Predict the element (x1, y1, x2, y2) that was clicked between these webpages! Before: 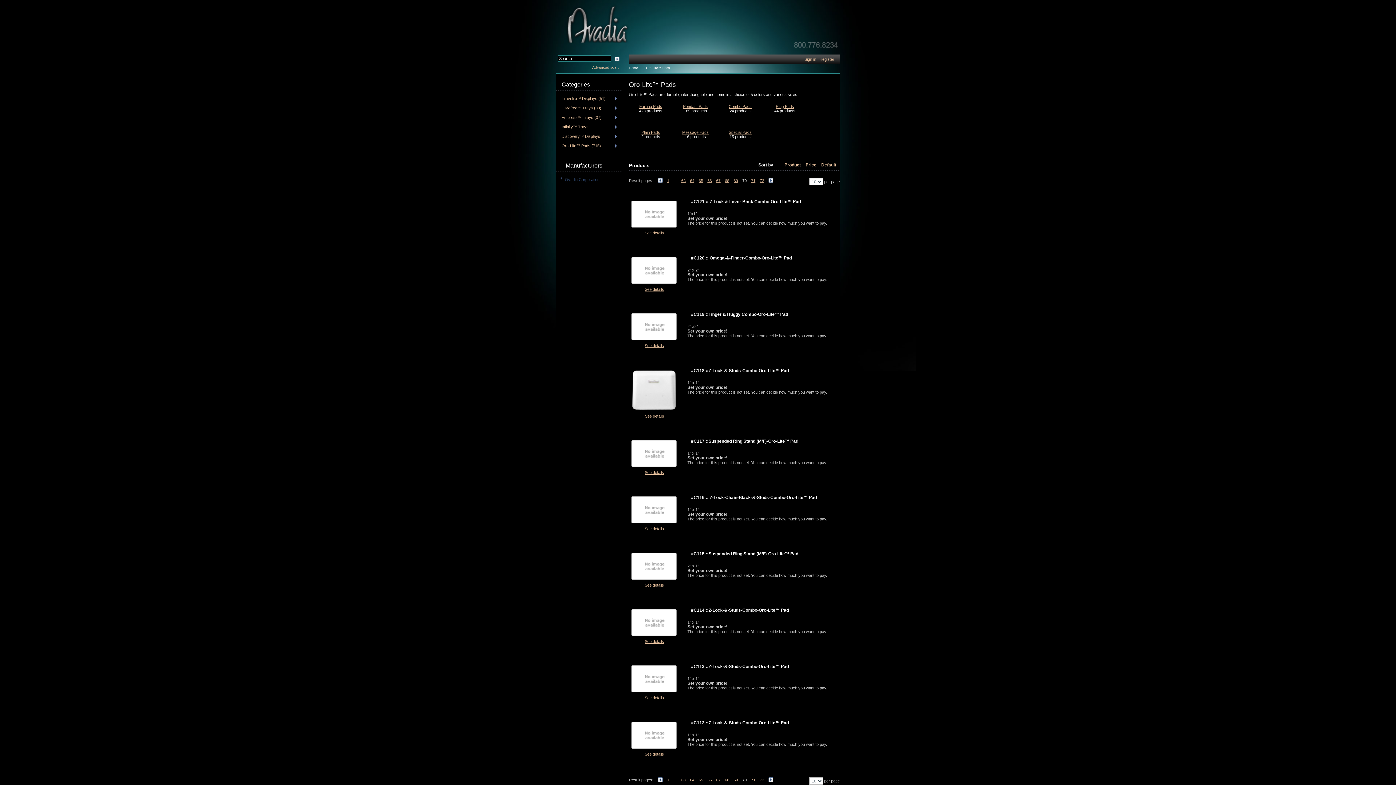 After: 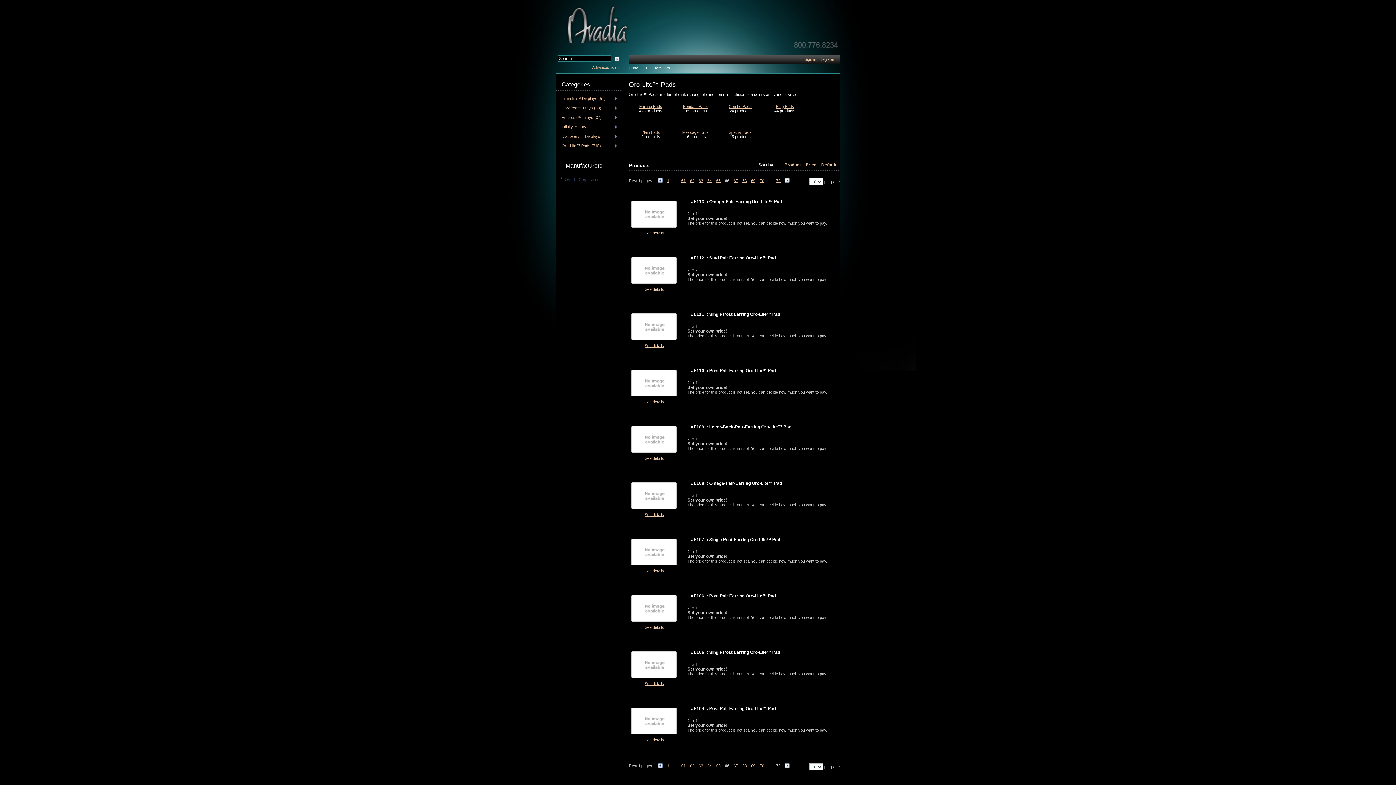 Action: label: 66 bbox: (707, 778, 716, 782)